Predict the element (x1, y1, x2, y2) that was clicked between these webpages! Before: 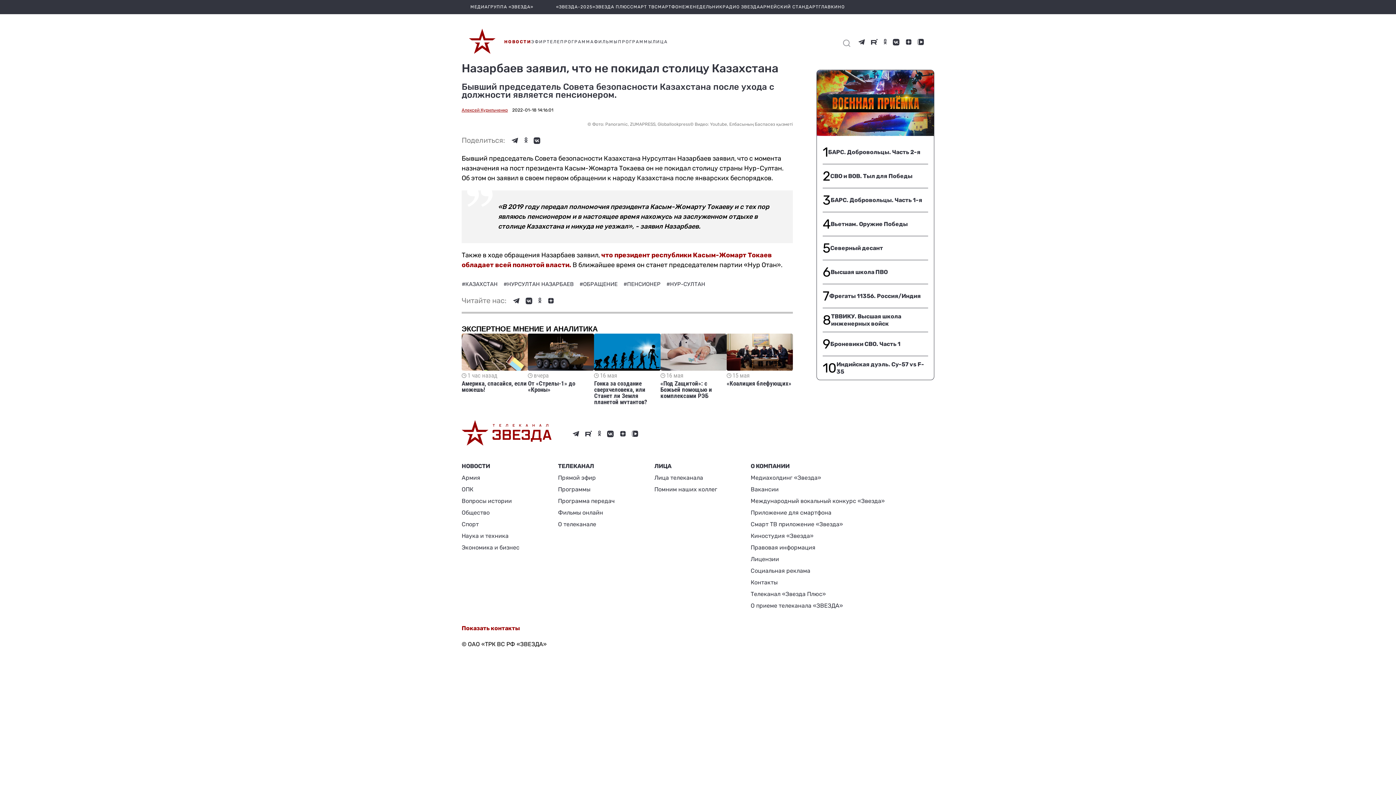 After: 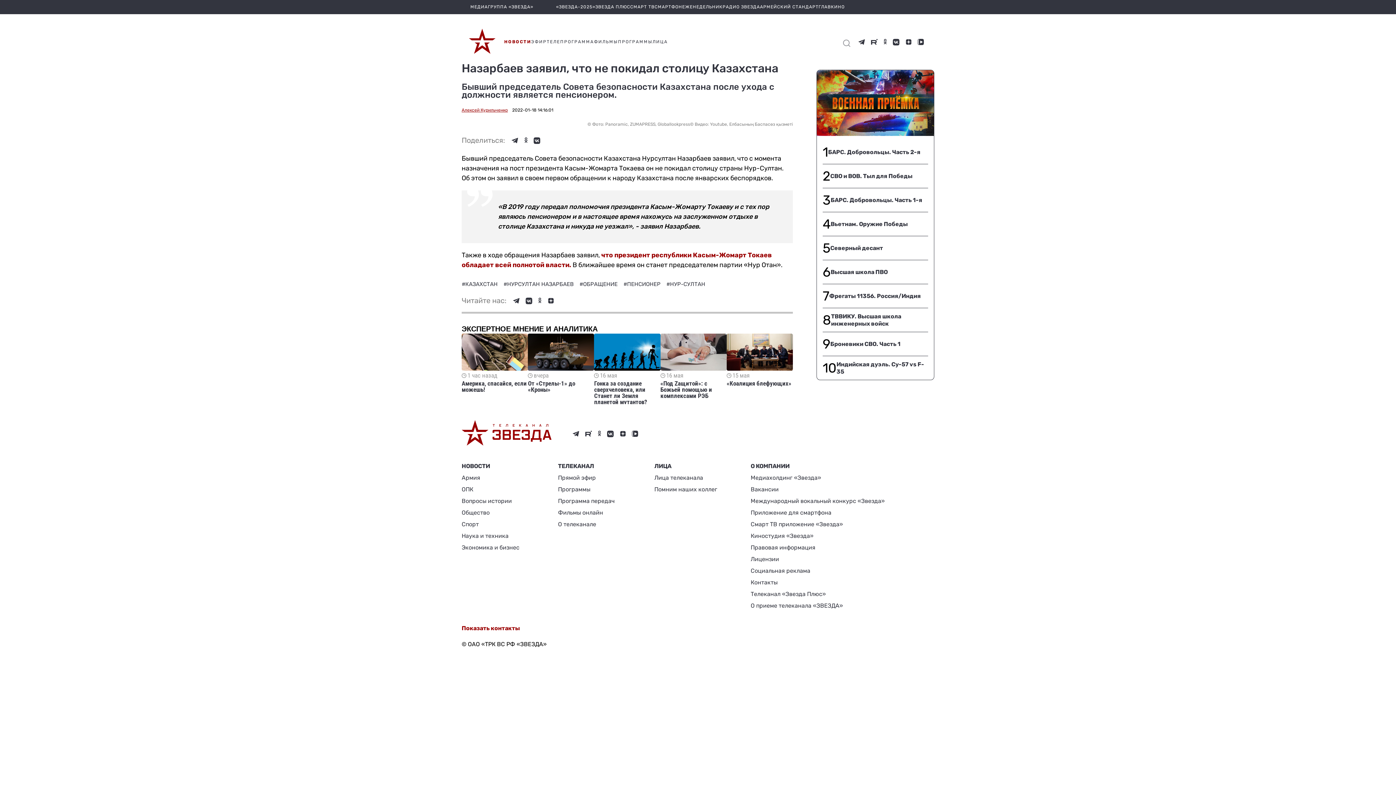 Action: bbox: (511, 137, 518, 143)